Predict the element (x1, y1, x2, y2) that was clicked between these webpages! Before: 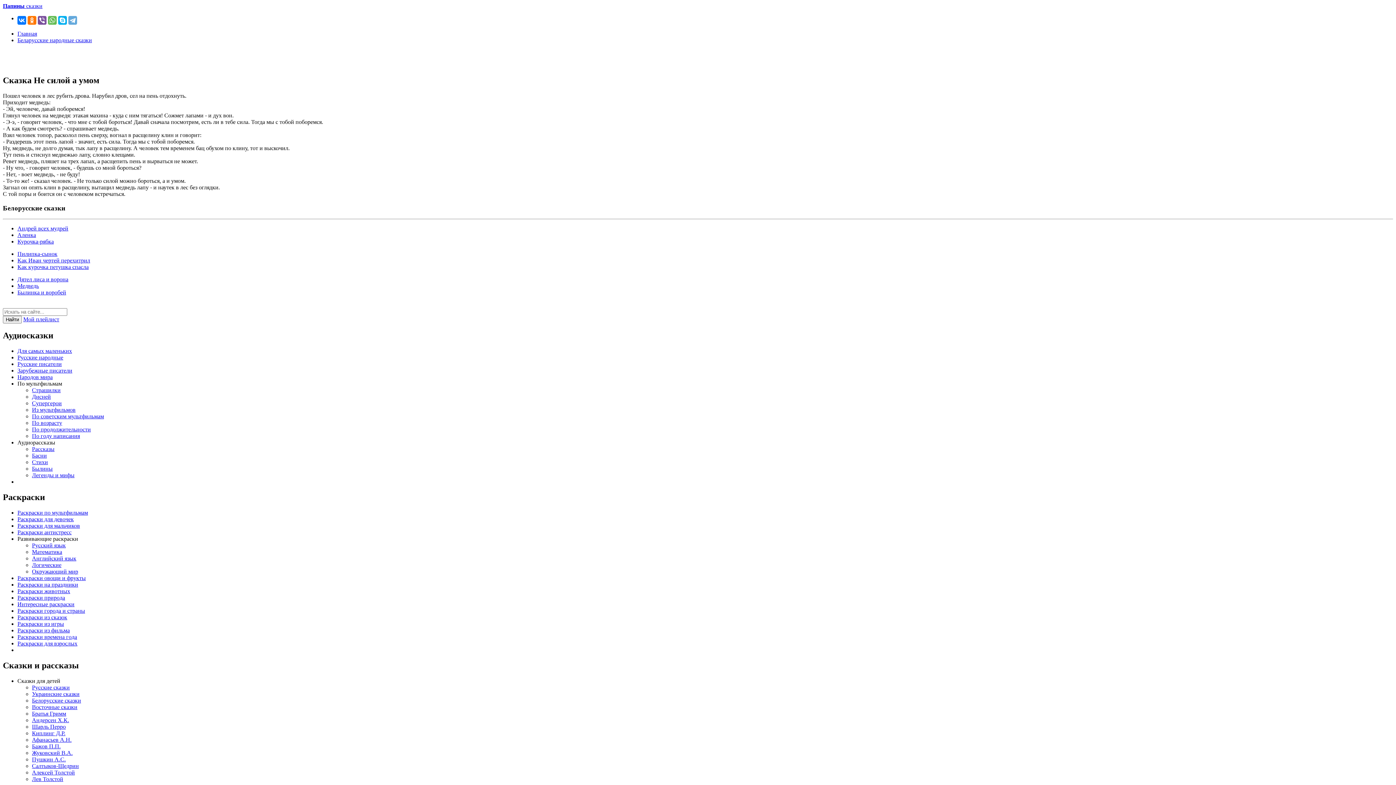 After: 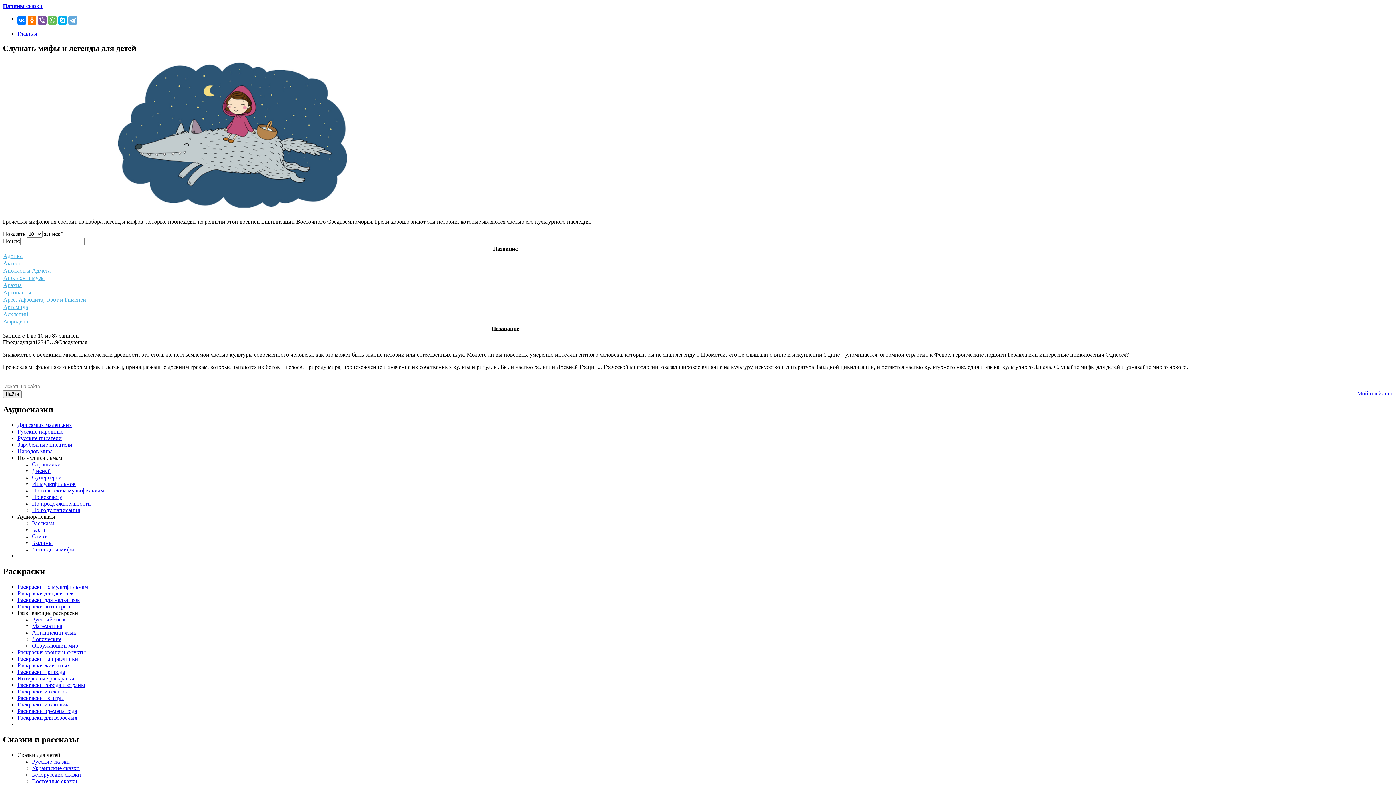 Action: label: Легенды и мифы bbox: (32, 472, 74, 478)